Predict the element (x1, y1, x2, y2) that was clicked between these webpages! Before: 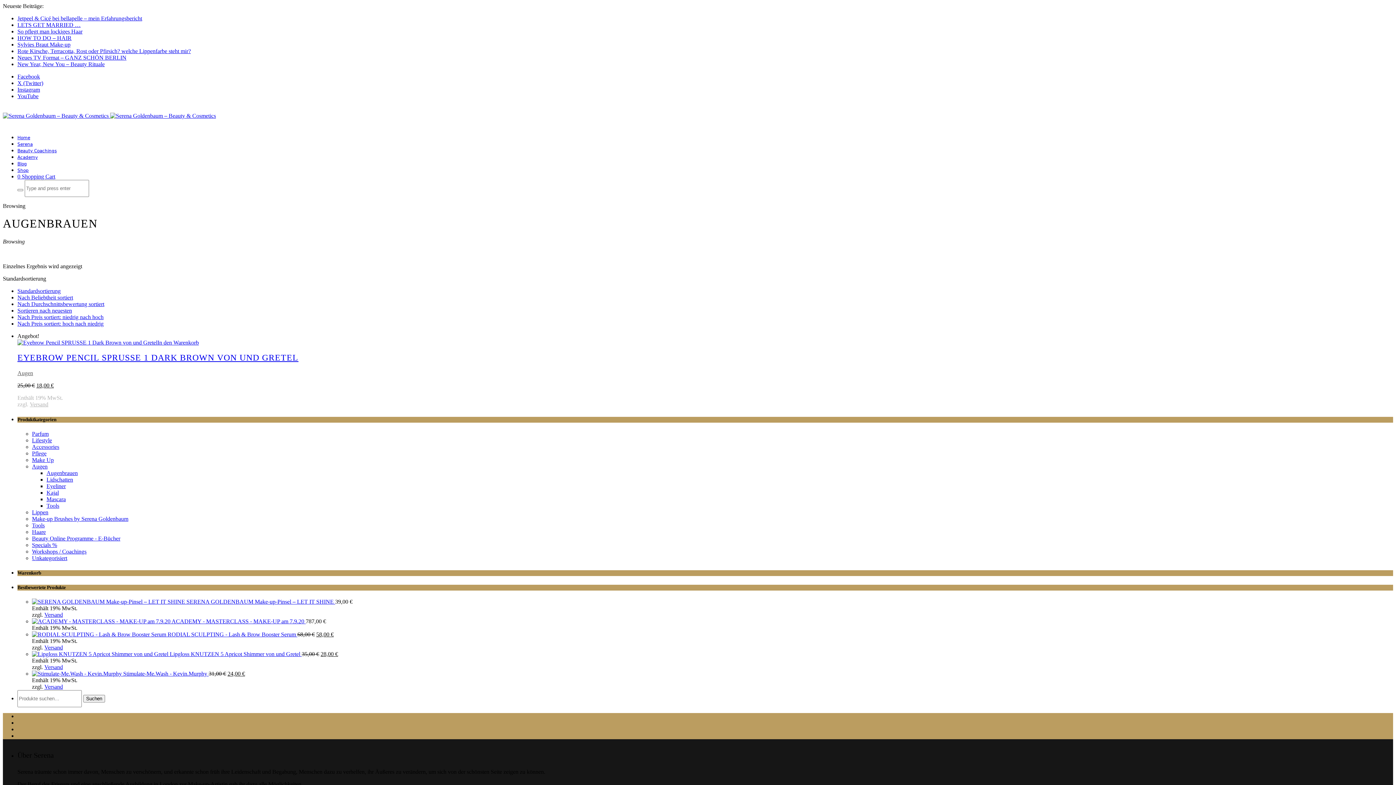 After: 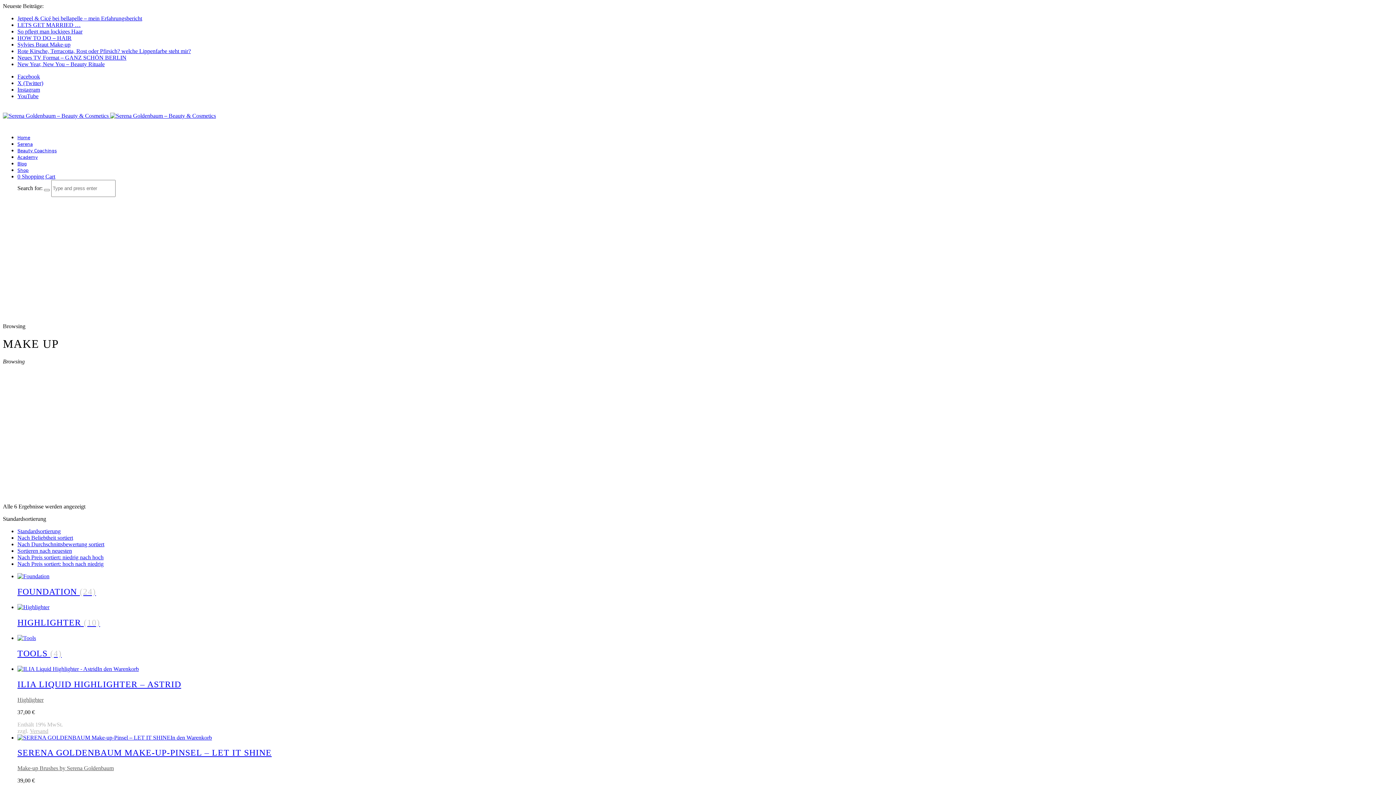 Action: bbox: (32, 456, 53, 463) label: Make Up